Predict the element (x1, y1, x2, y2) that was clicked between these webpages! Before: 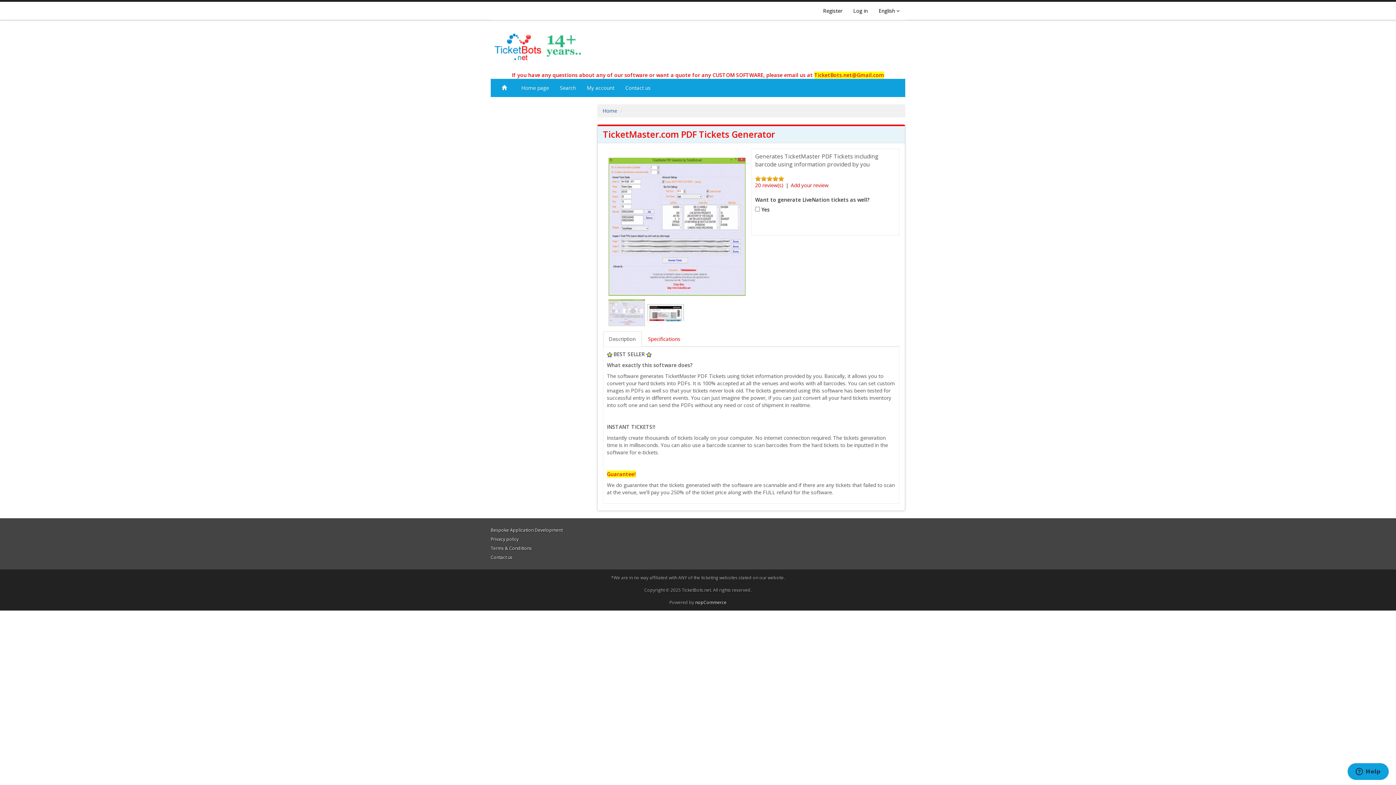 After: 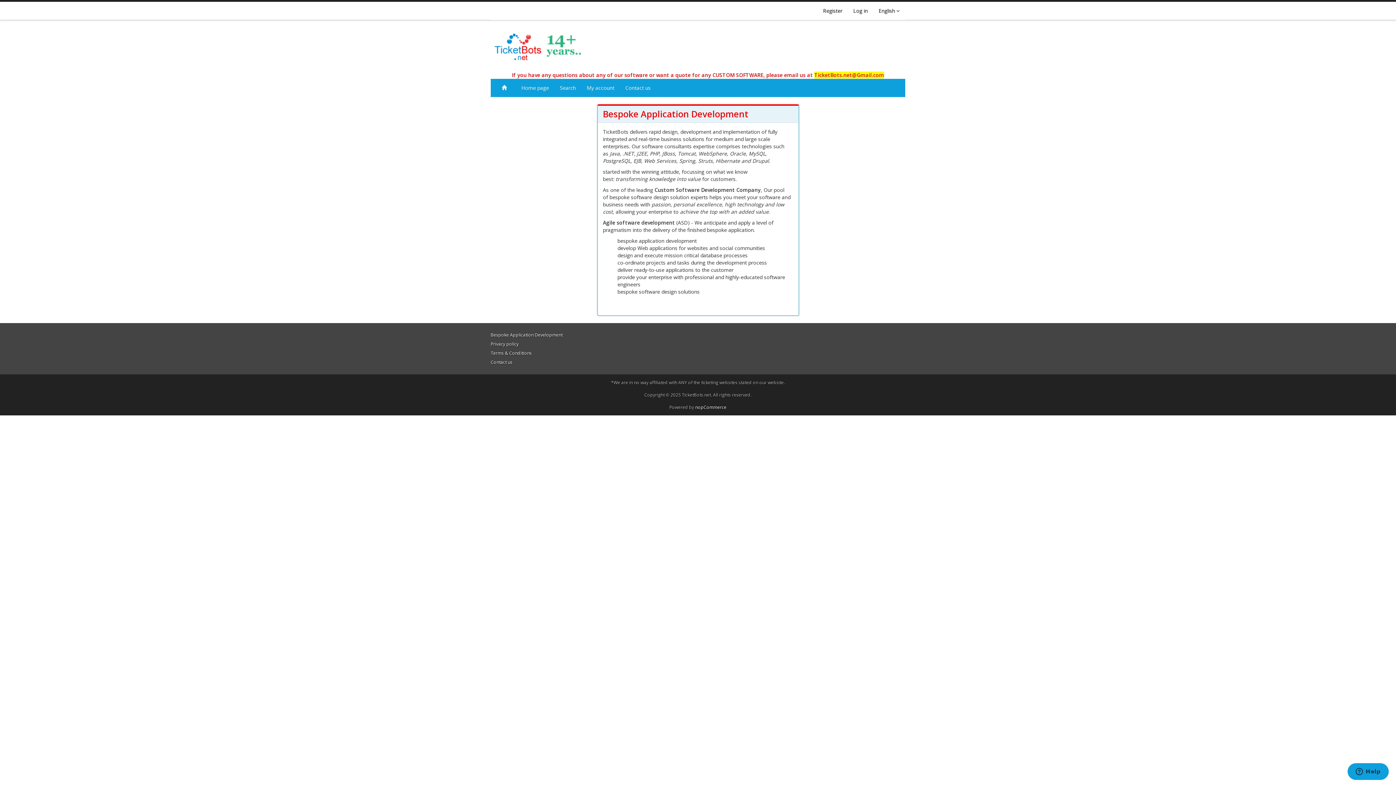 Action: label: Bespoke Application Development bbox: (490, 527, 562, 533)